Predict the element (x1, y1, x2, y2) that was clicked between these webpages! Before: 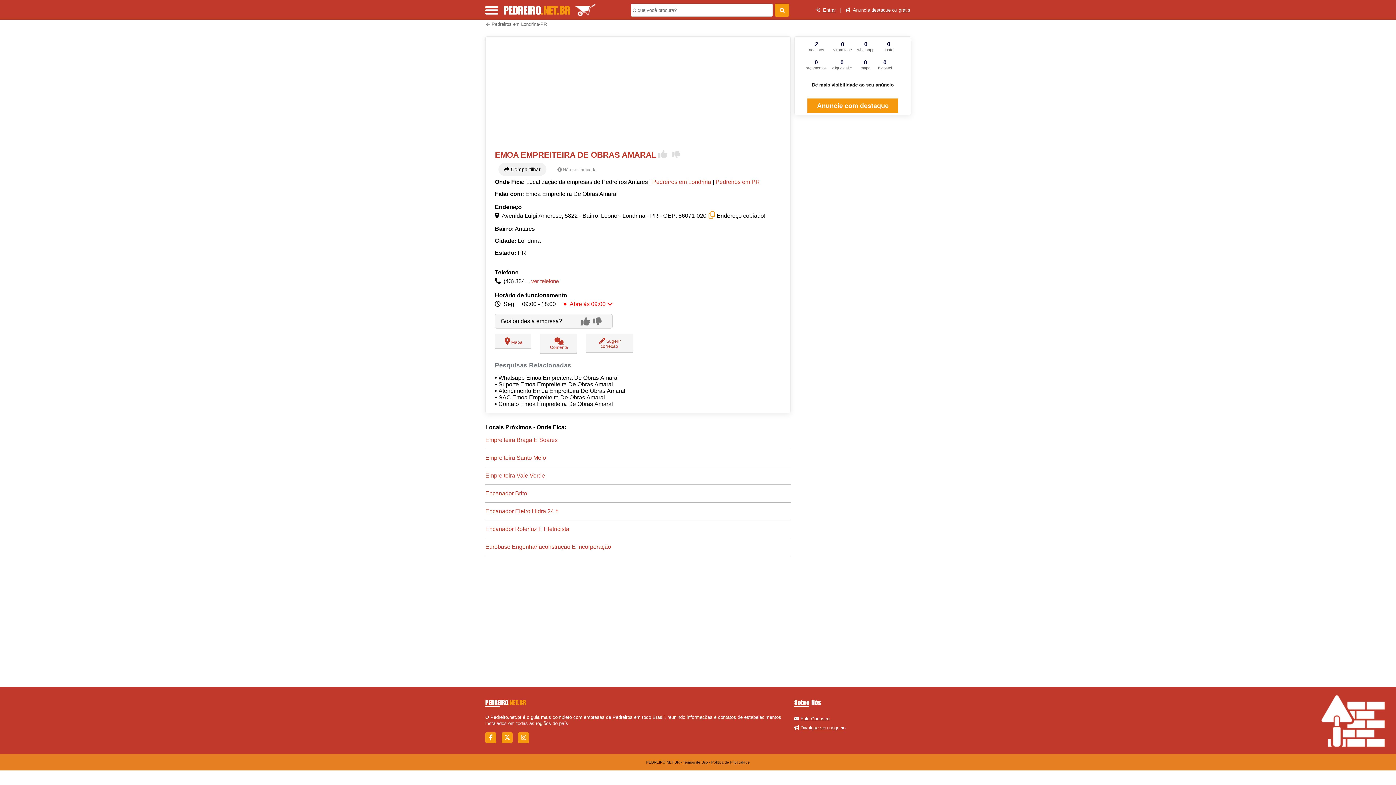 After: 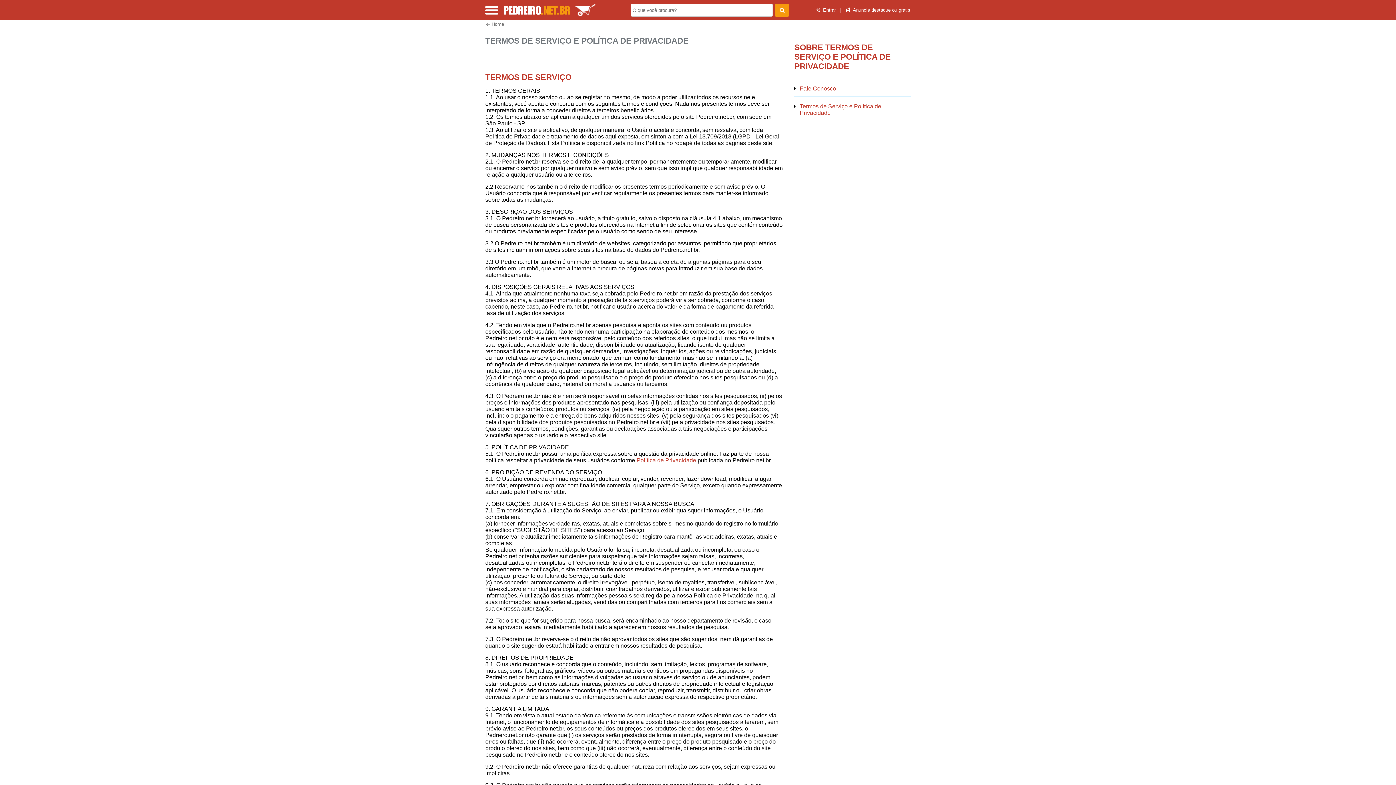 Action: label: Termos de Uso bbox: (683, 760, 708, 764)